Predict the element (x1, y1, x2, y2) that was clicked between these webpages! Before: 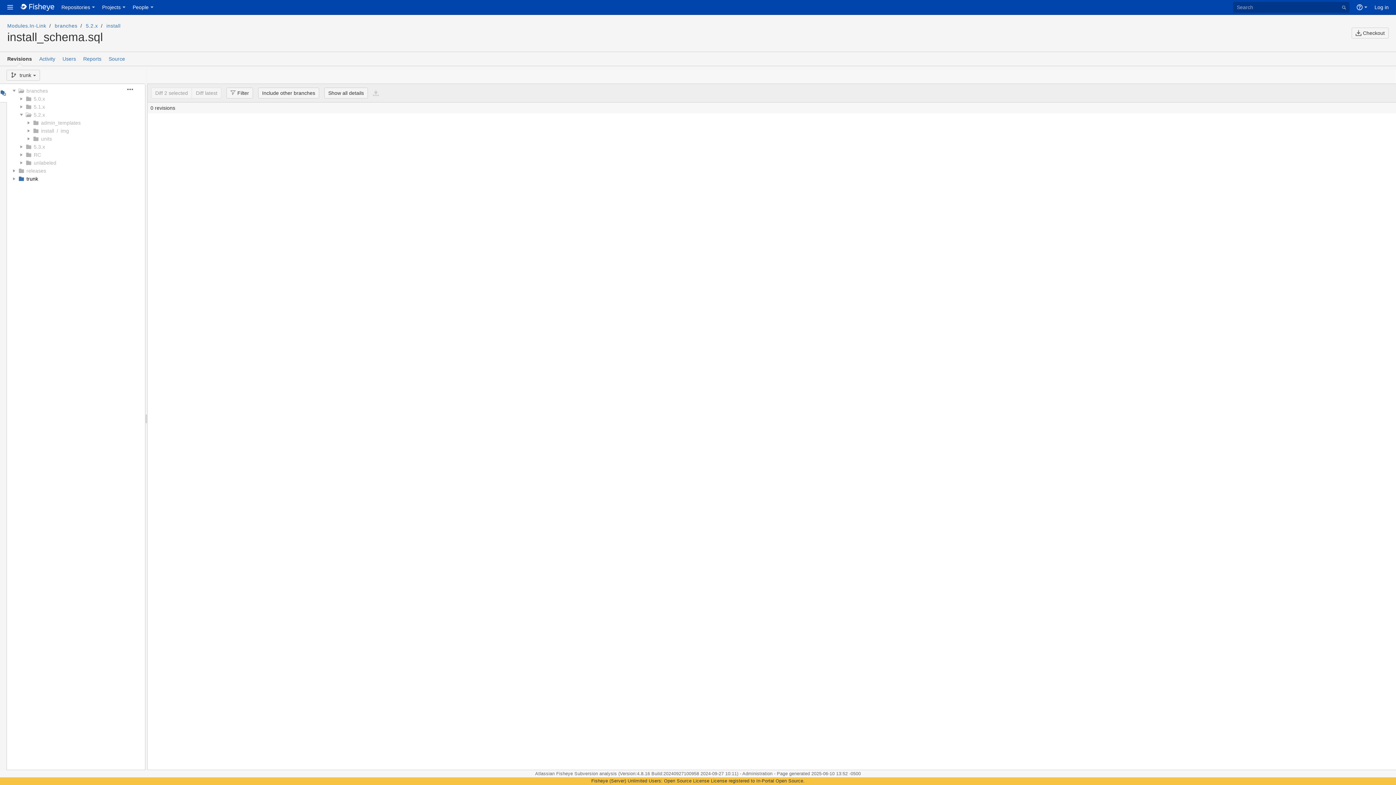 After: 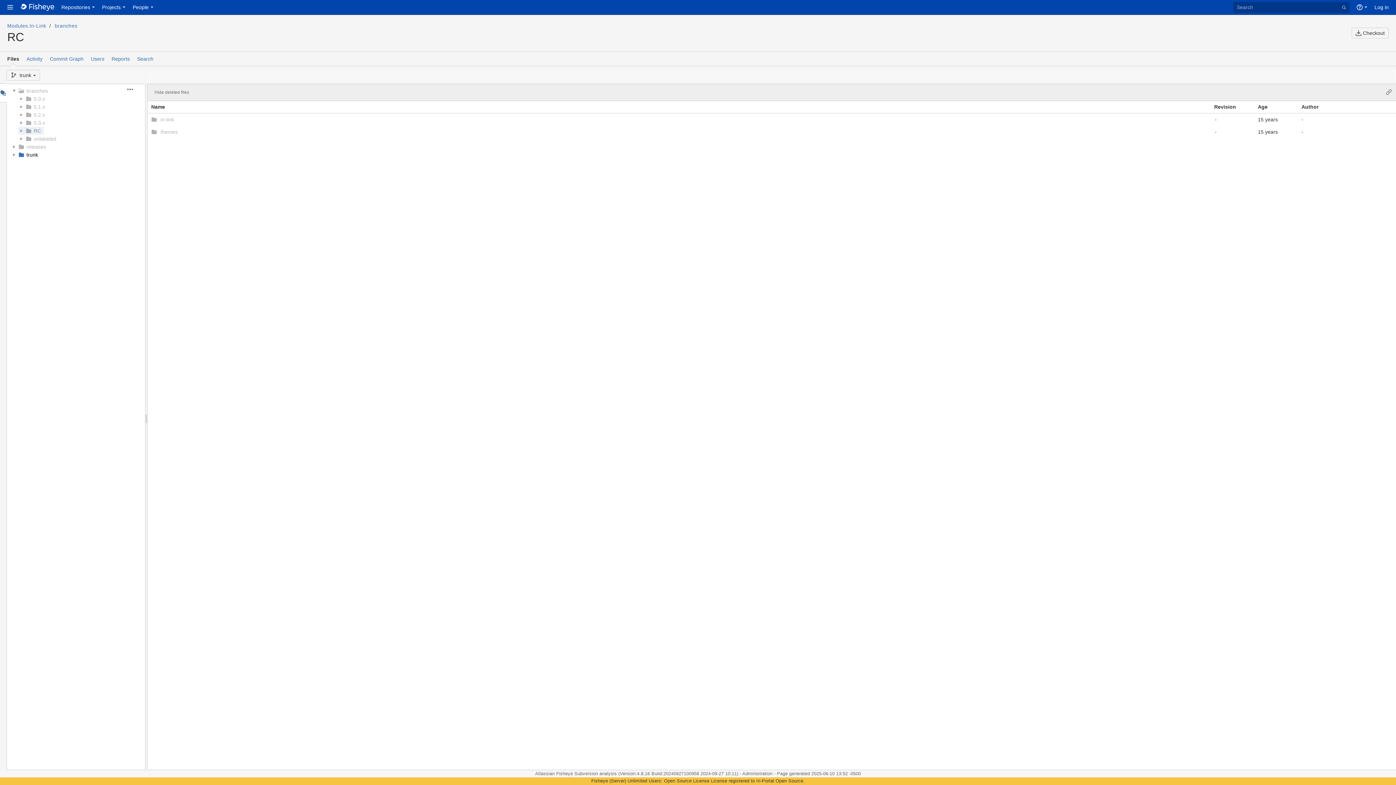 Action: bbox: (33, 152, 41, 157) label: RC